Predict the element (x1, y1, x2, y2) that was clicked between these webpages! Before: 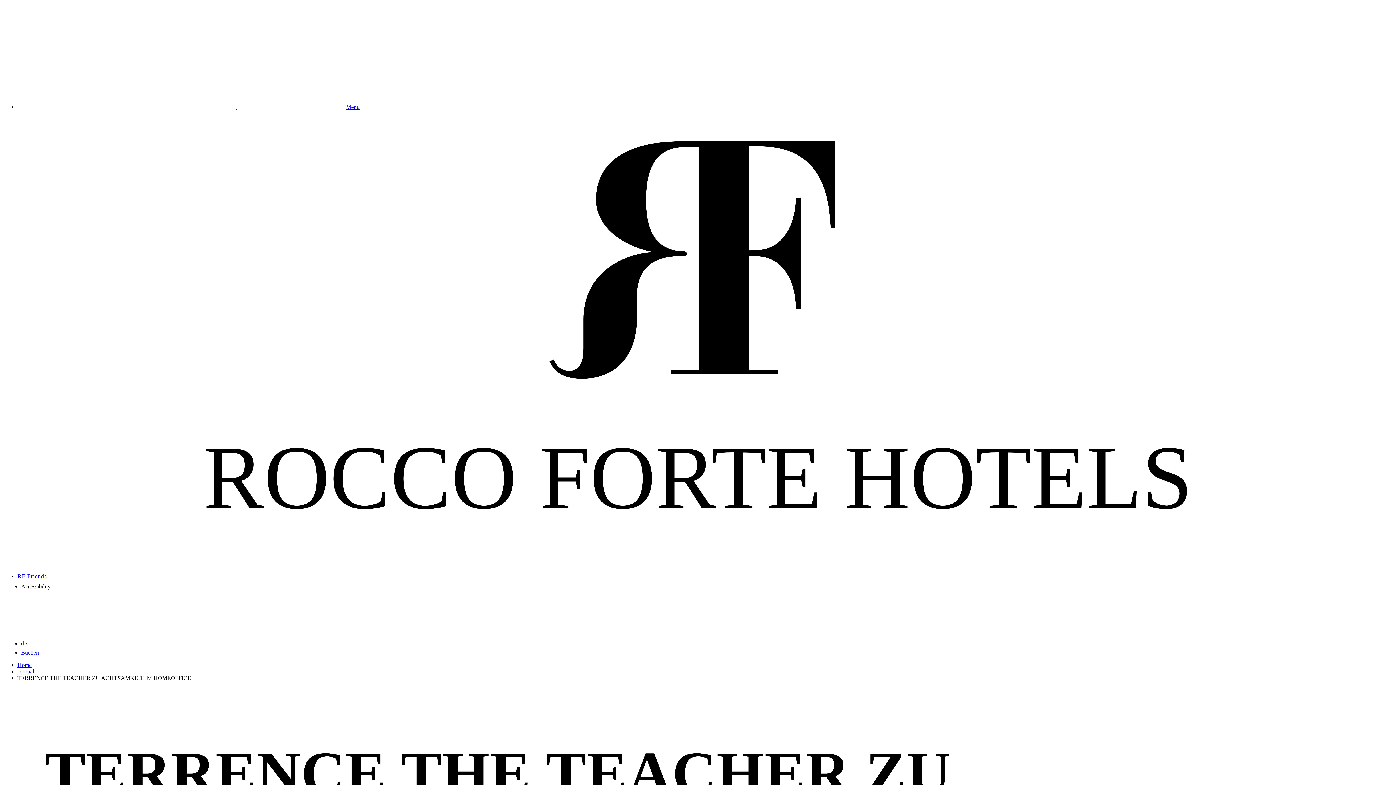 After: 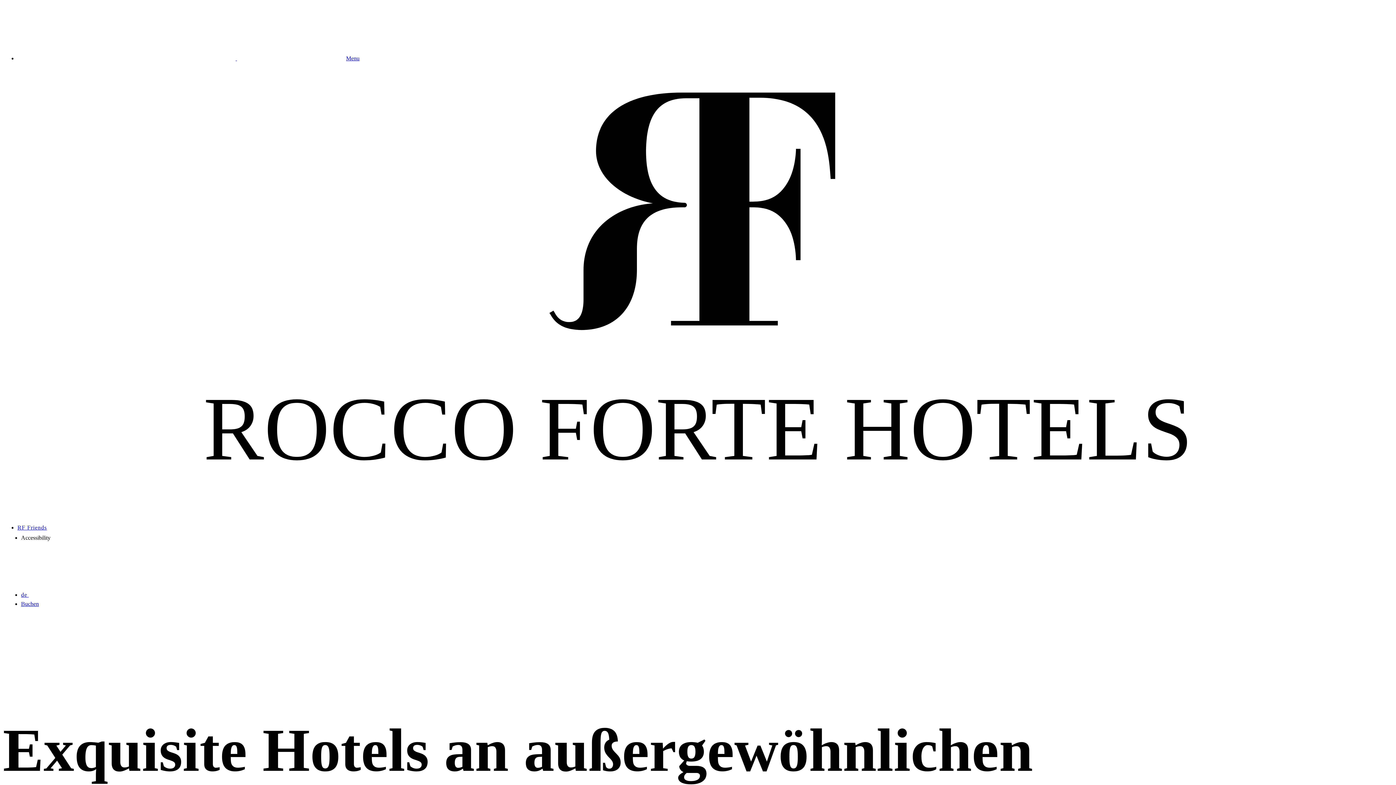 Action: bbox: (2, 116, 1393, 565) label: ROCCO FORTE HOTELS